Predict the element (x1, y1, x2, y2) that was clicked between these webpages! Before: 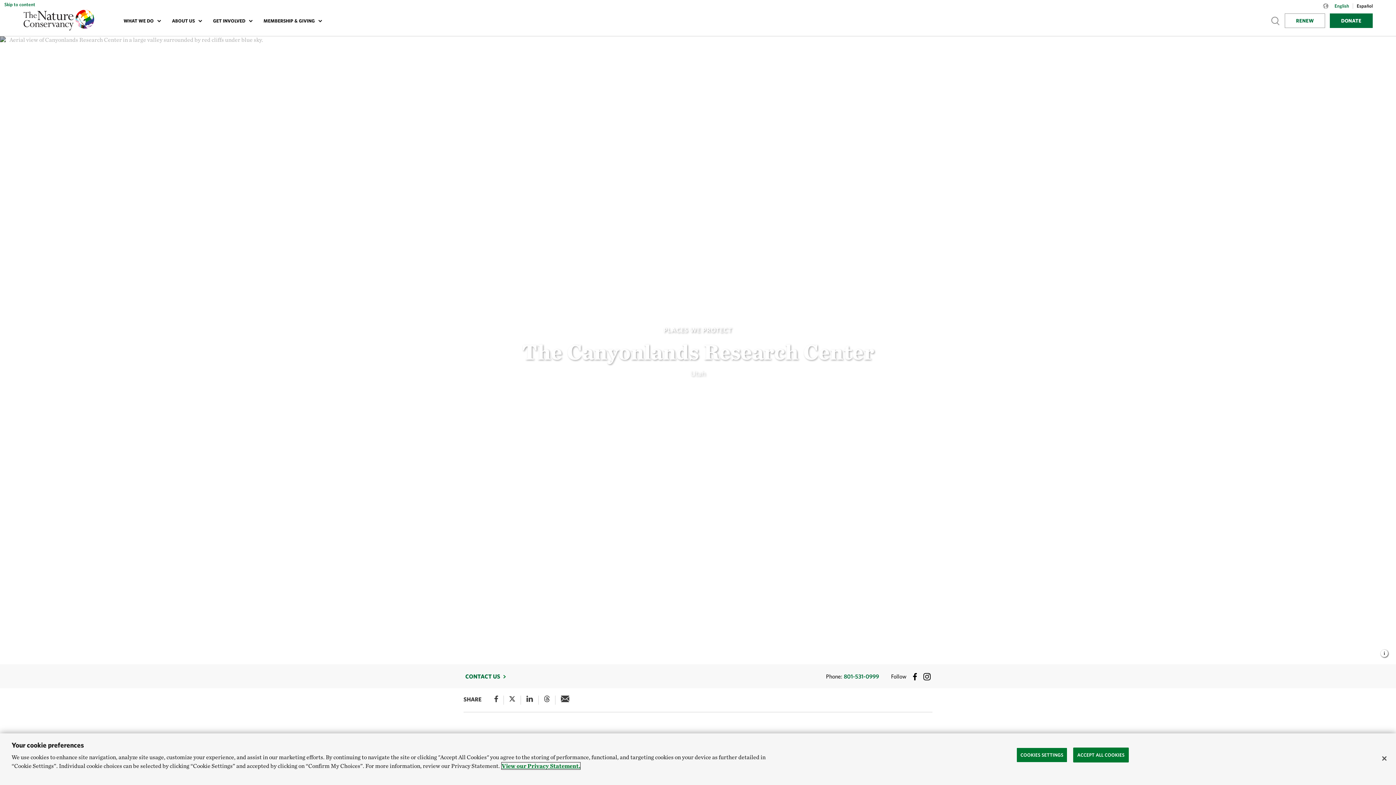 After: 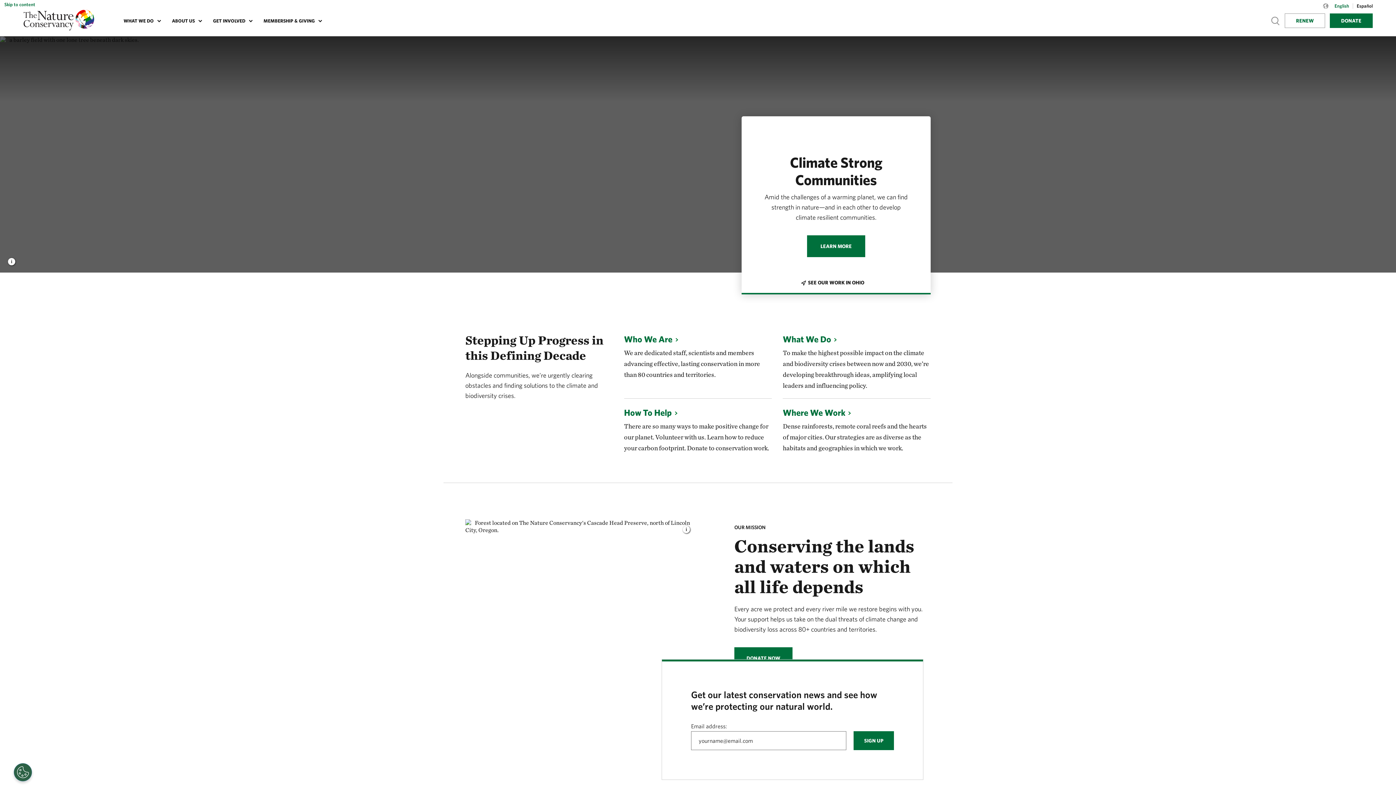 Action: bbox: (23, 9, 94, 30)